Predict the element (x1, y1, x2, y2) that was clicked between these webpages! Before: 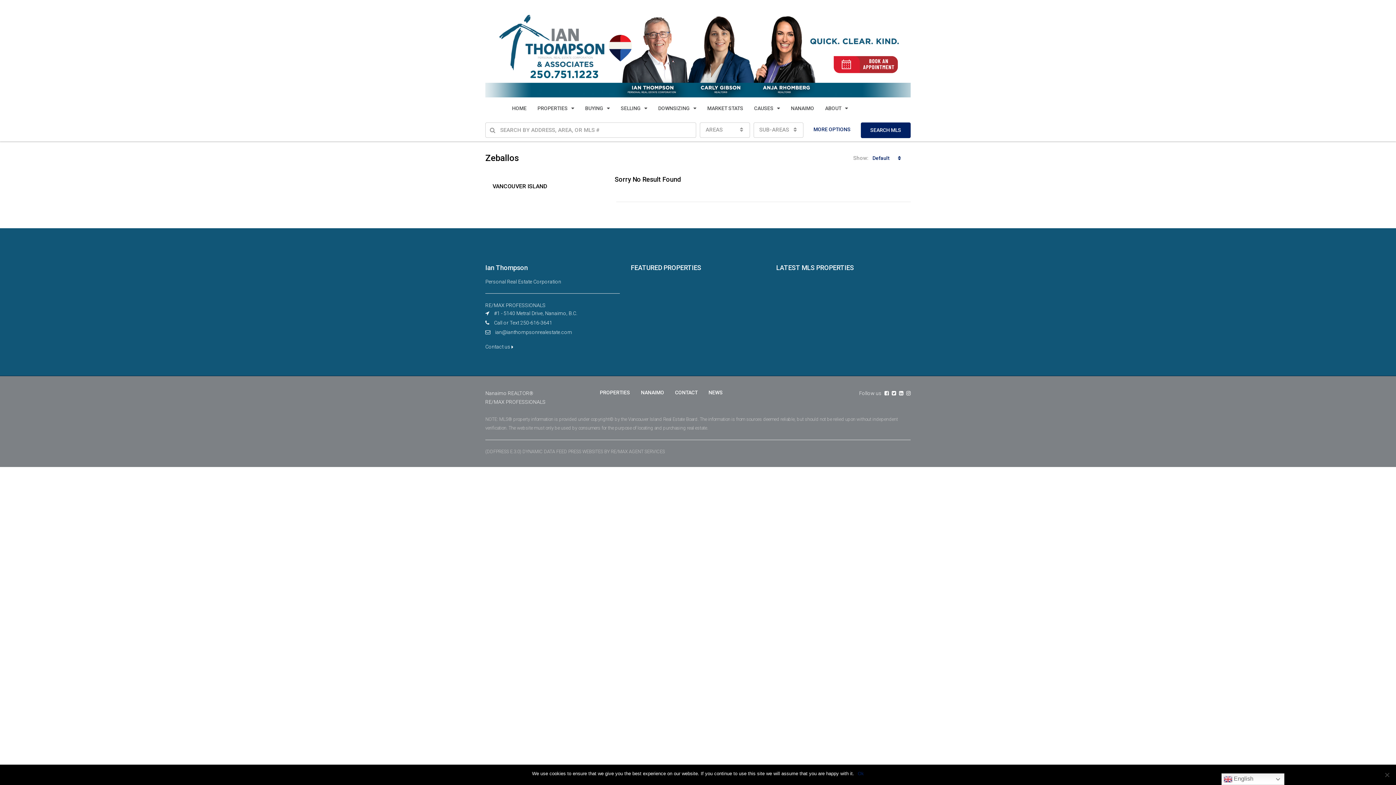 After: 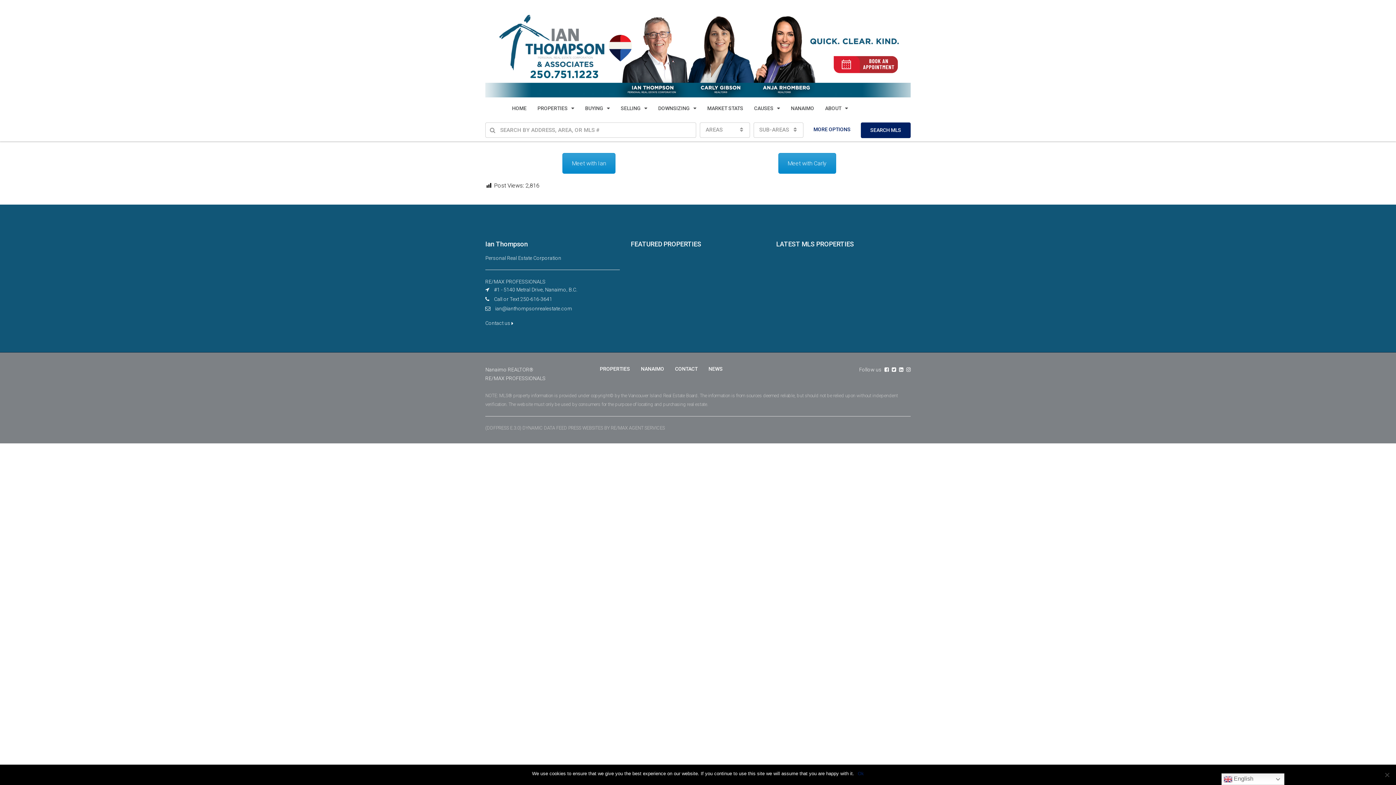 Action: bbox: (485, 44, 910, 51)